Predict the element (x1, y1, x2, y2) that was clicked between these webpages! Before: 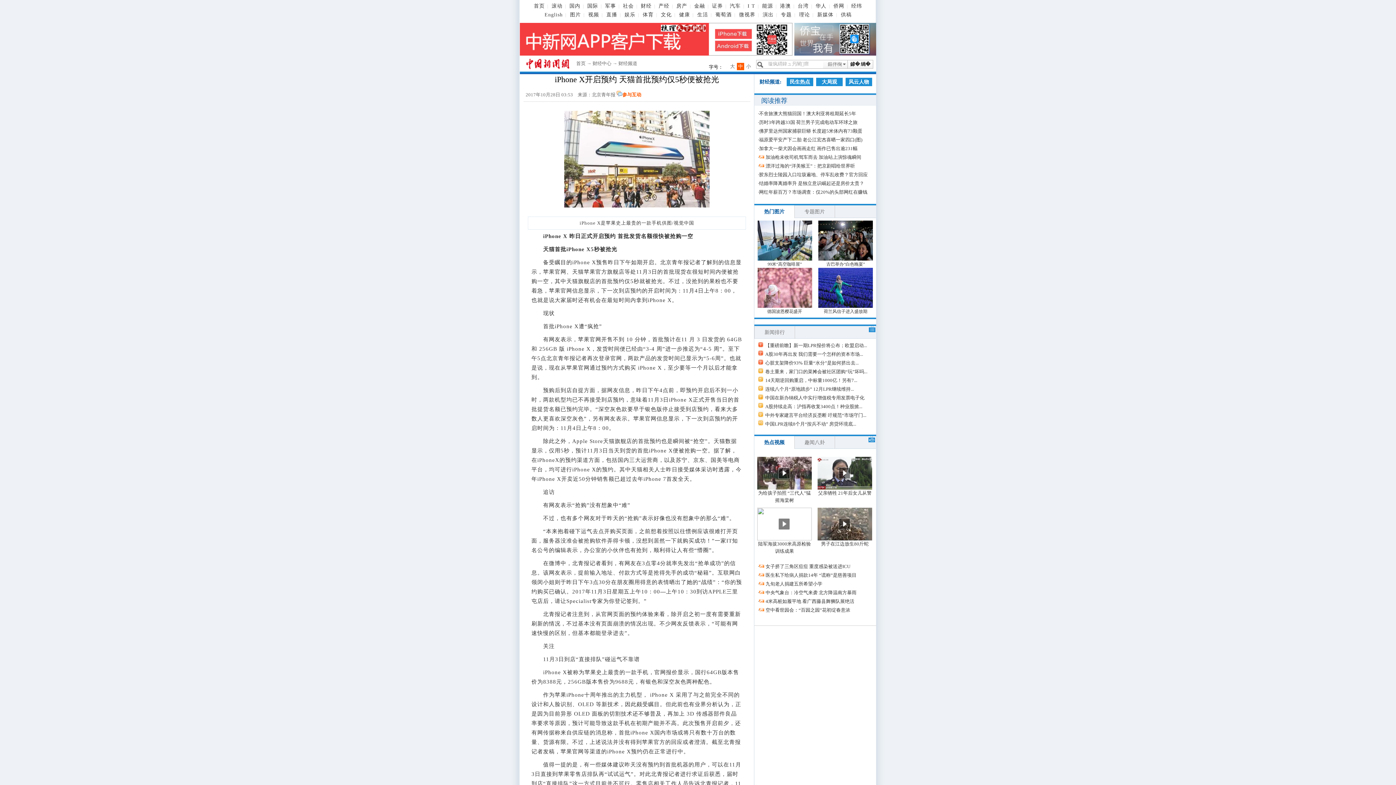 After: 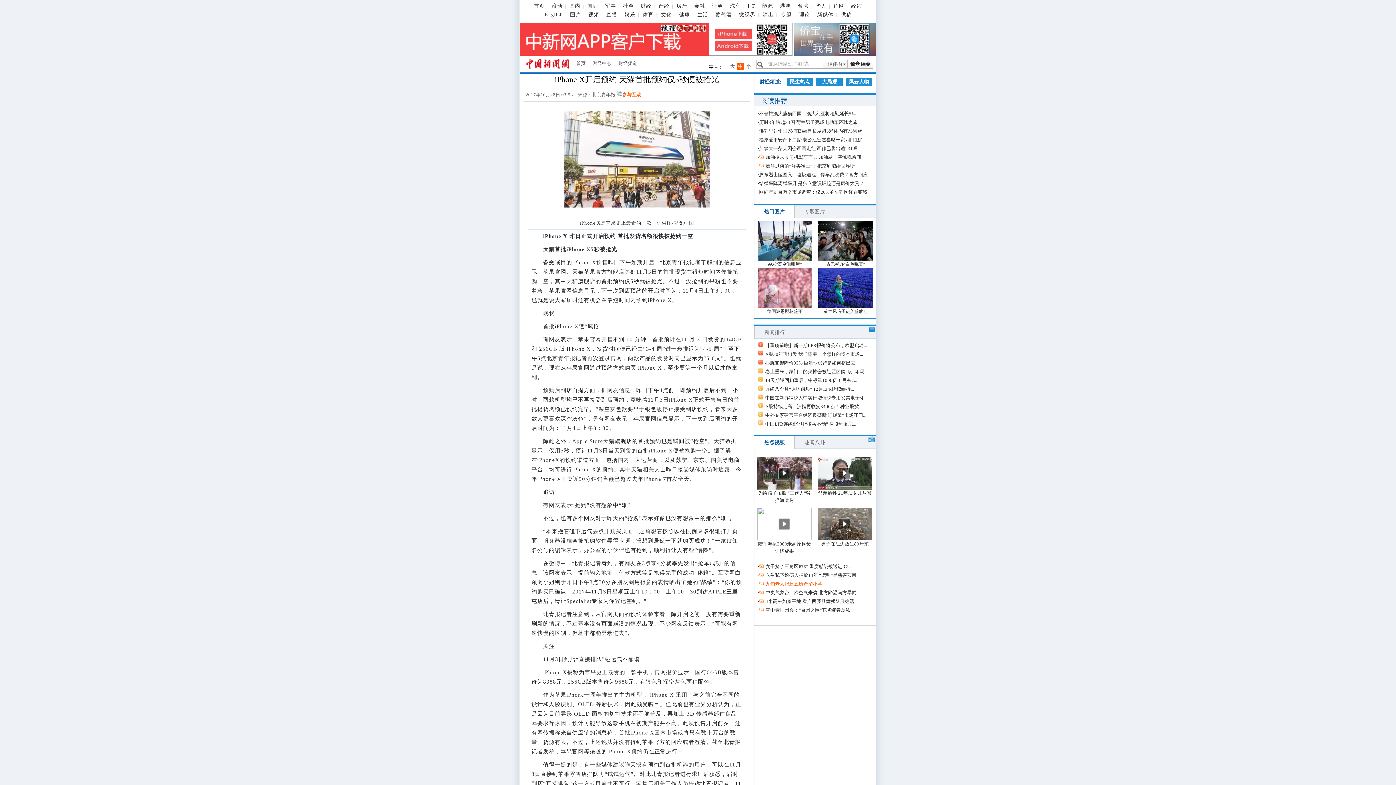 Action: bbox: (759, 581, 822, 586) label: 九旬老人捐建五所希望小学